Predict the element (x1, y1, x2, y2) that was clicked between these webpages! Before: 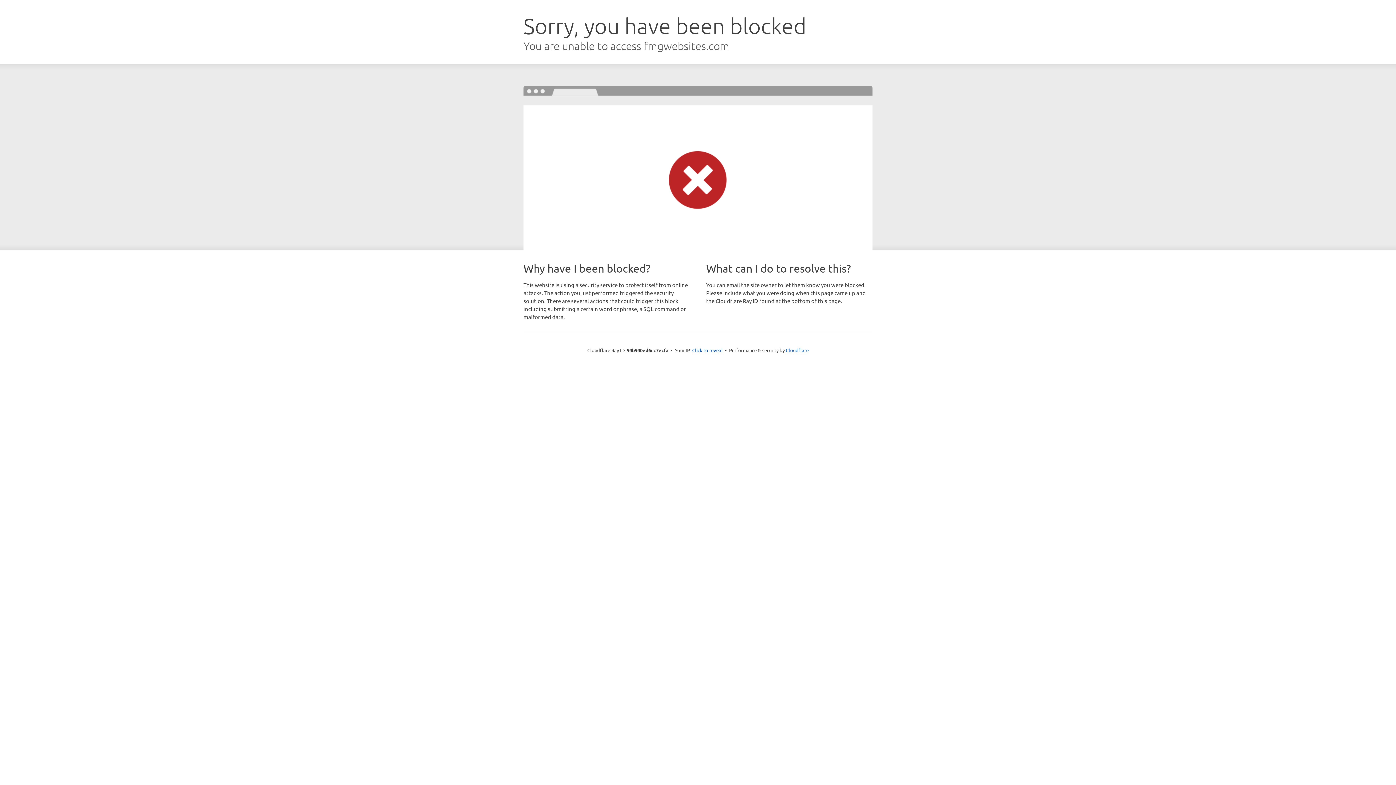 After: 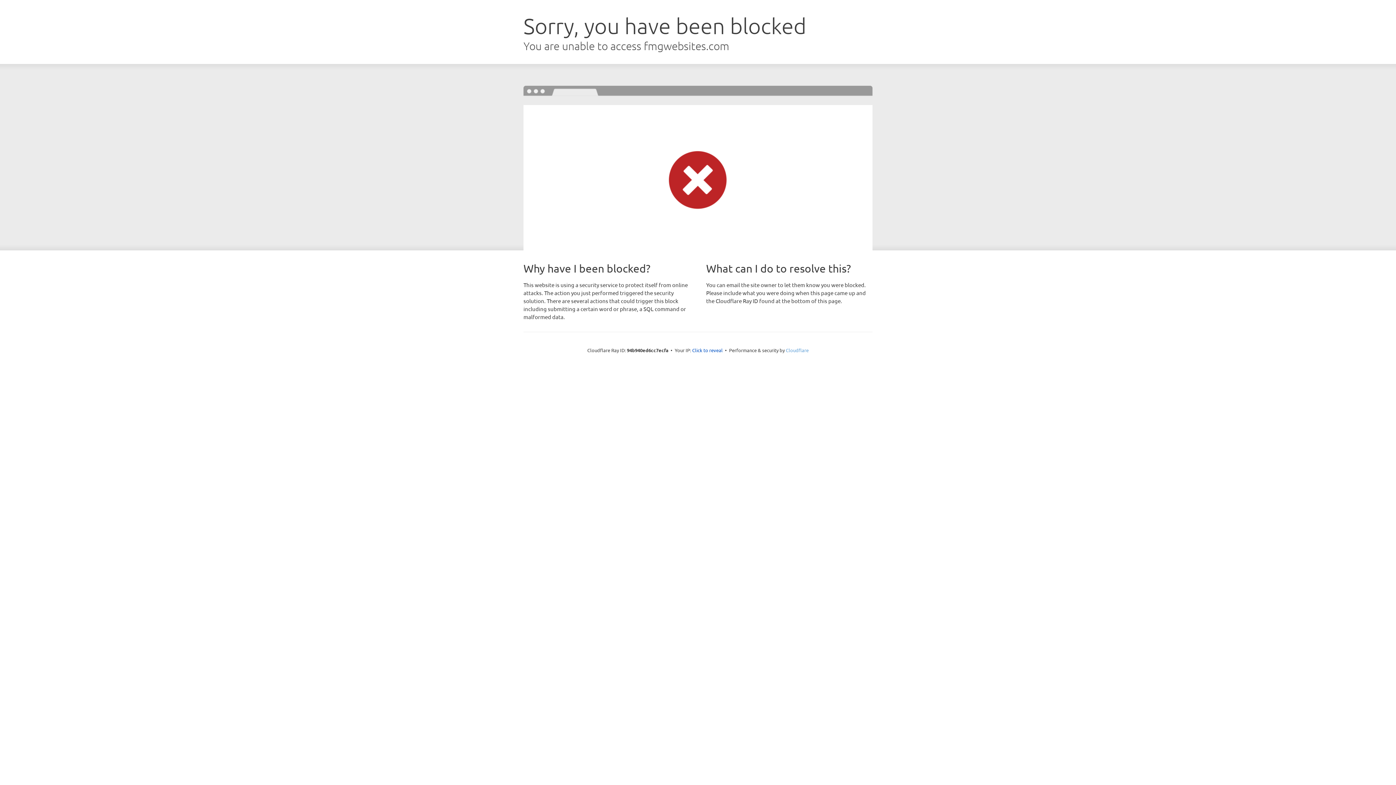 Action: bbox: (786, 347, 808, 353) label: Cloudflare